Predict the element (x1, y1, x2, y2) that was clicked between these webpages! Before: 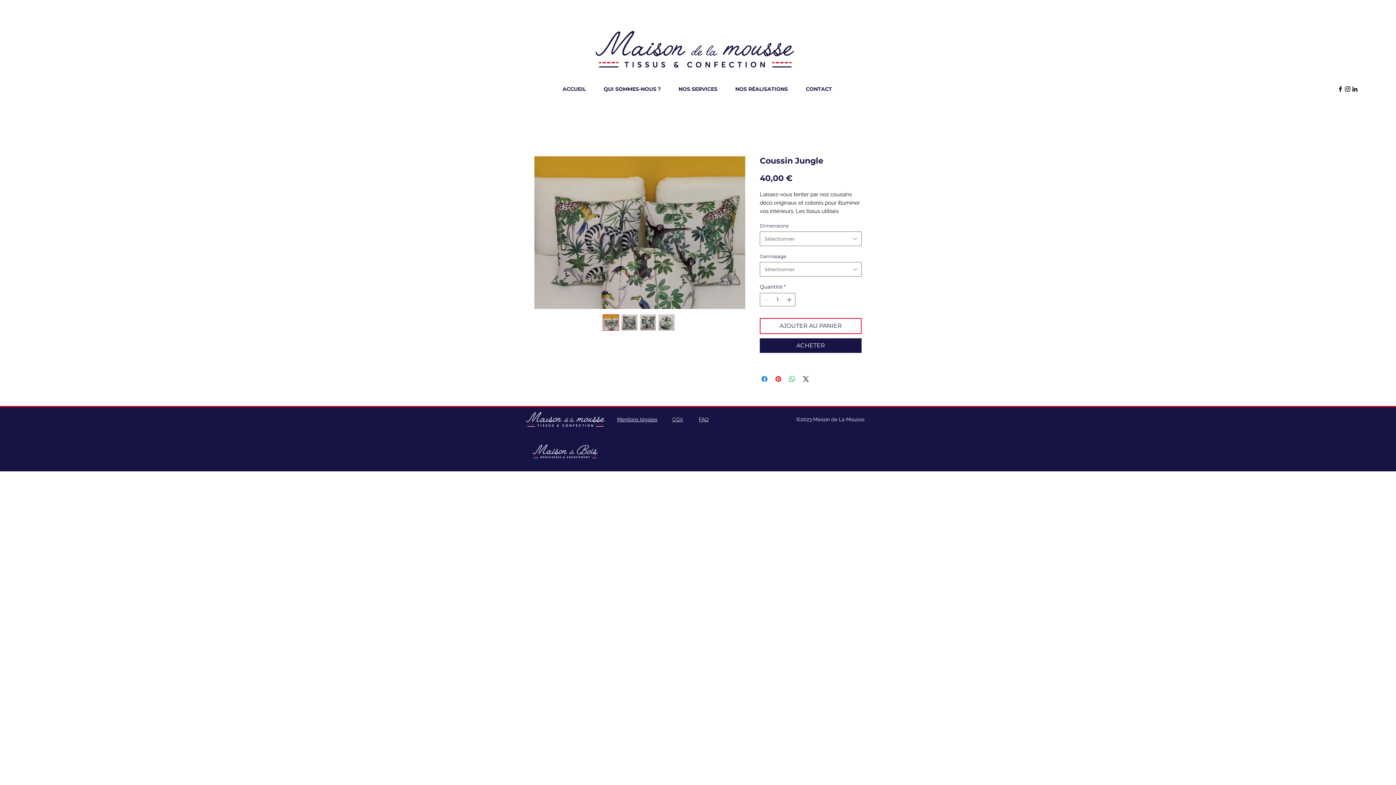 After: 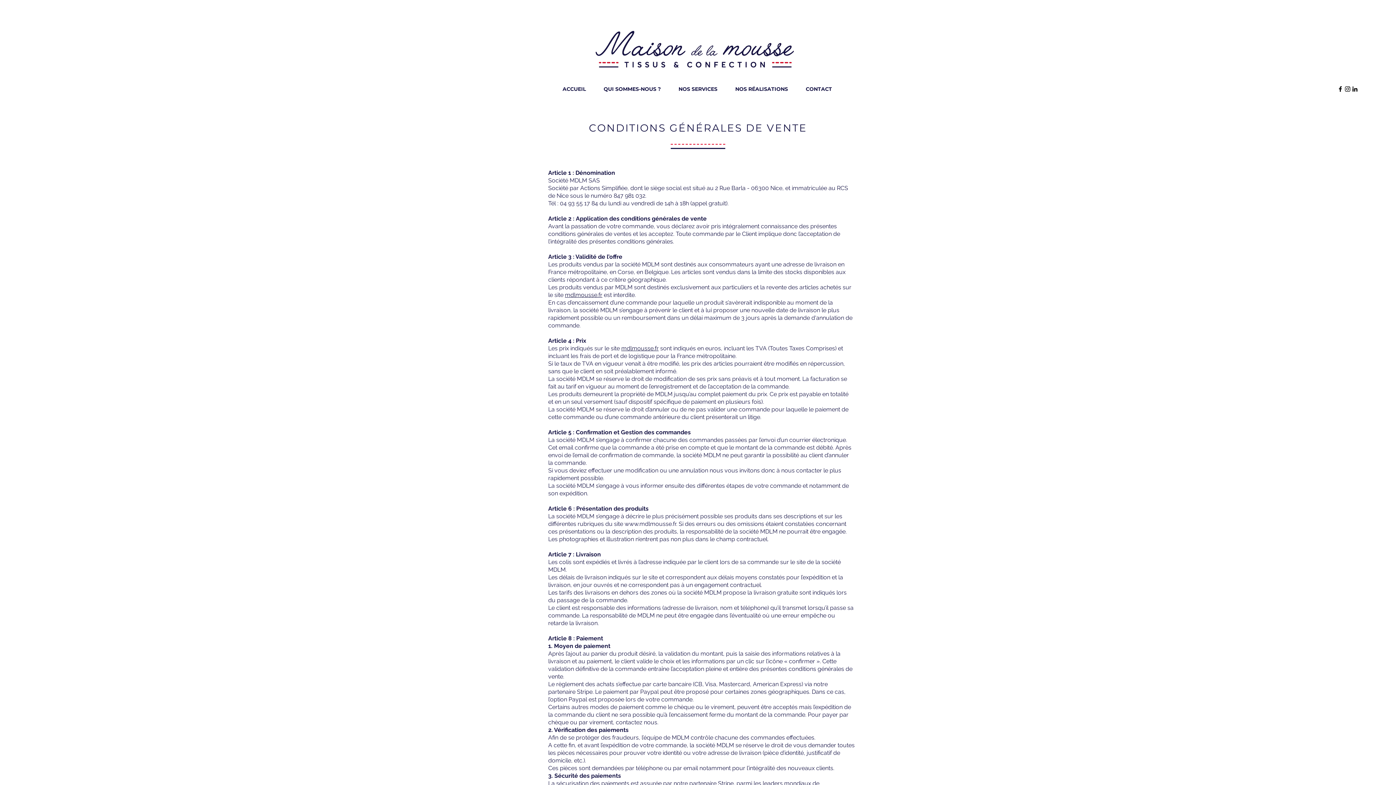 Action: label: CGV bbox: (672, 416, 683, 422)